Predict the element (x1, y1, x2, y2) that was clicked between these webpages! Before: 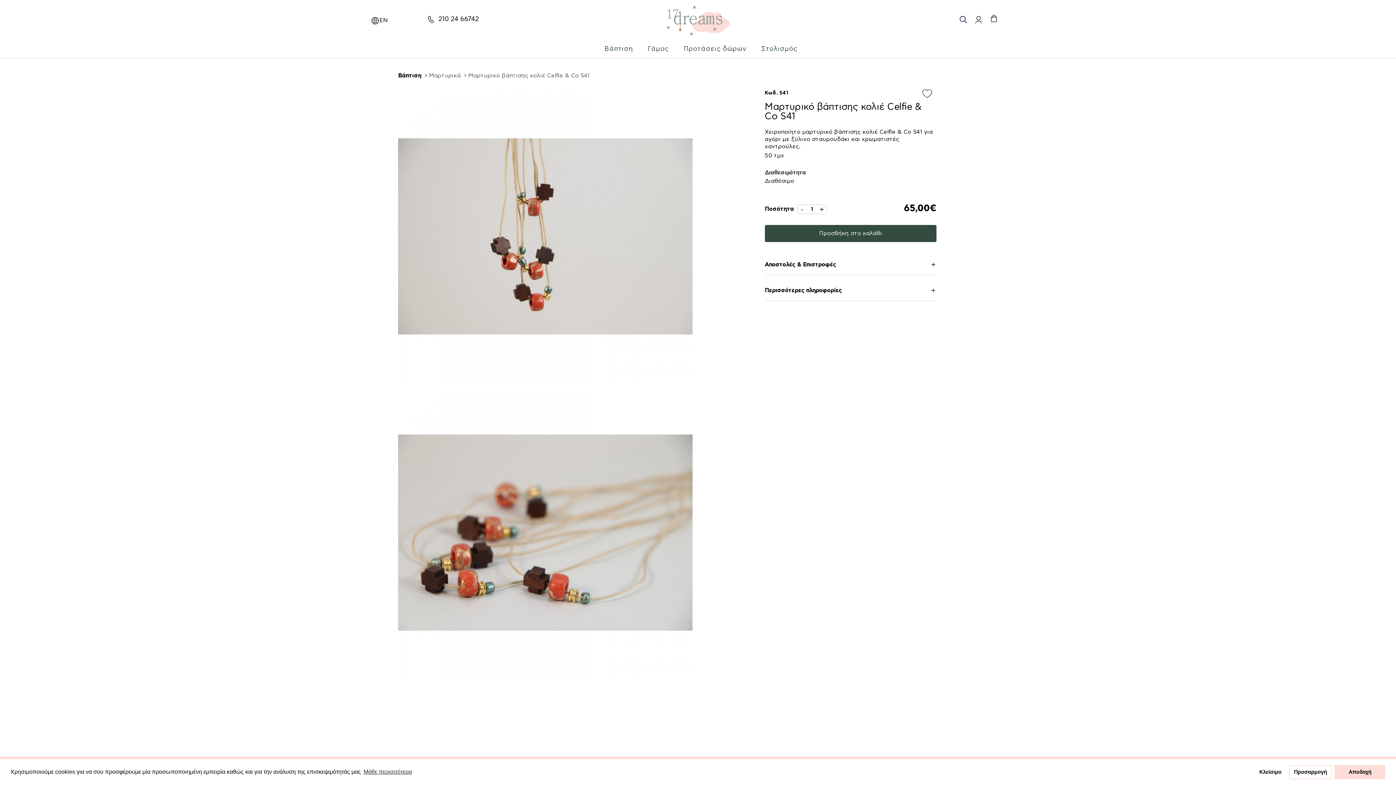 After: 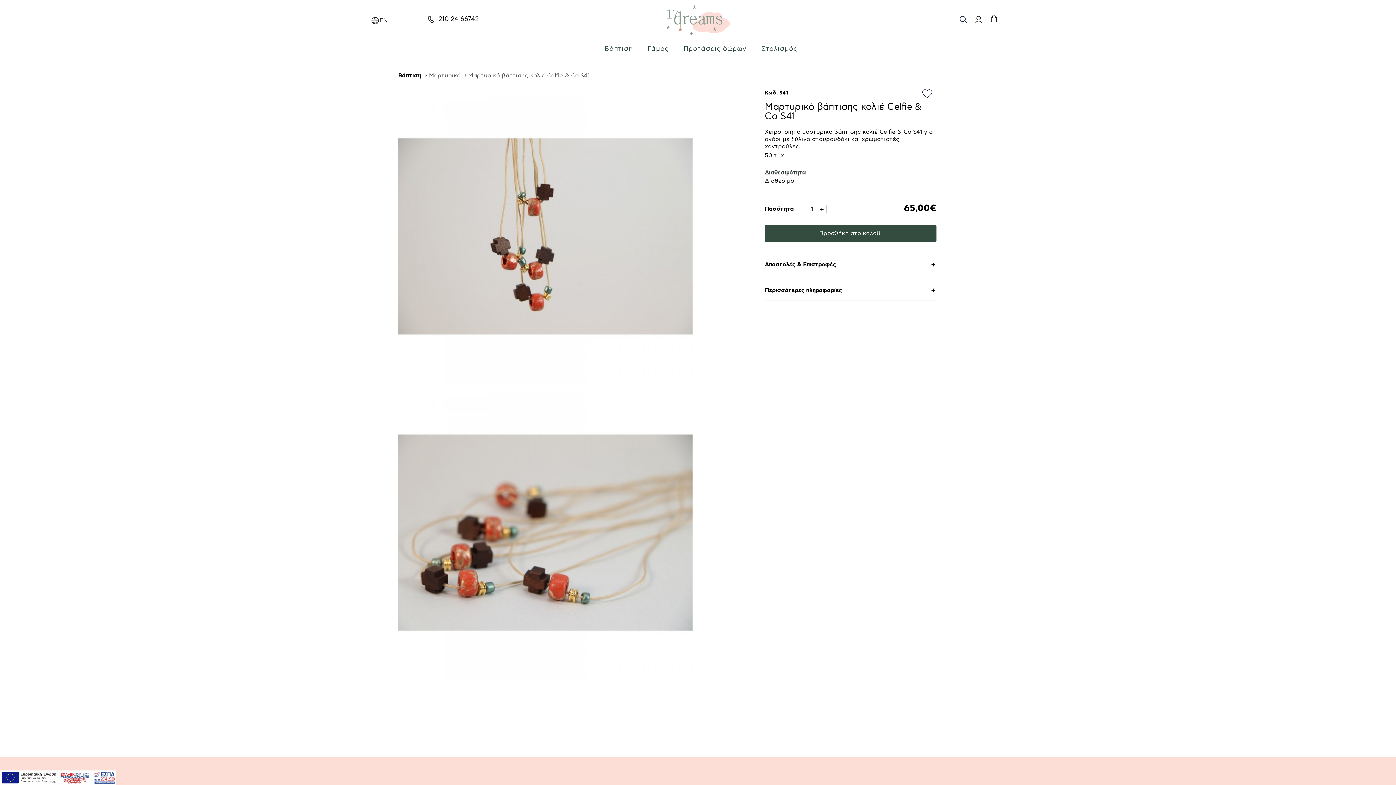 Action: label: allow cookies bbox: (1334, 765, 1385, 779)